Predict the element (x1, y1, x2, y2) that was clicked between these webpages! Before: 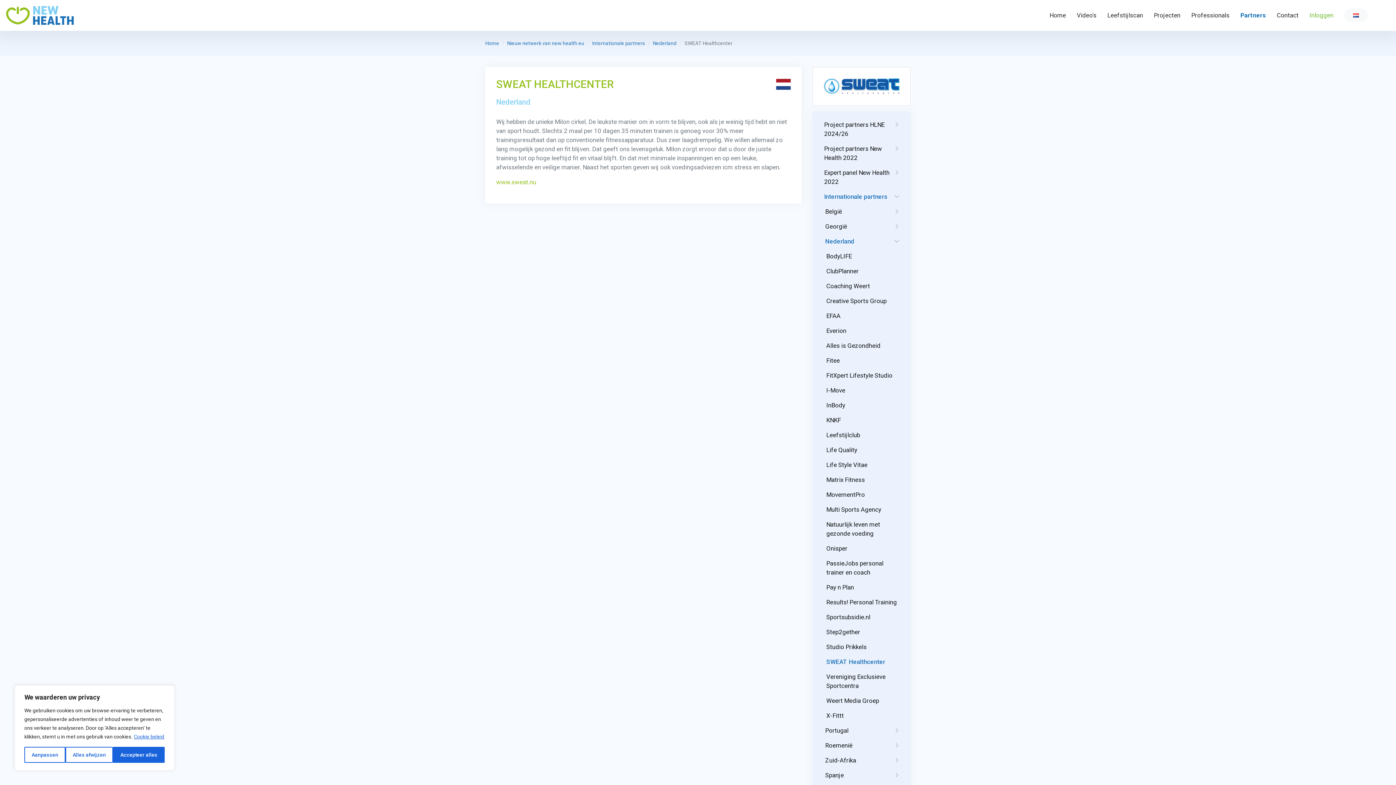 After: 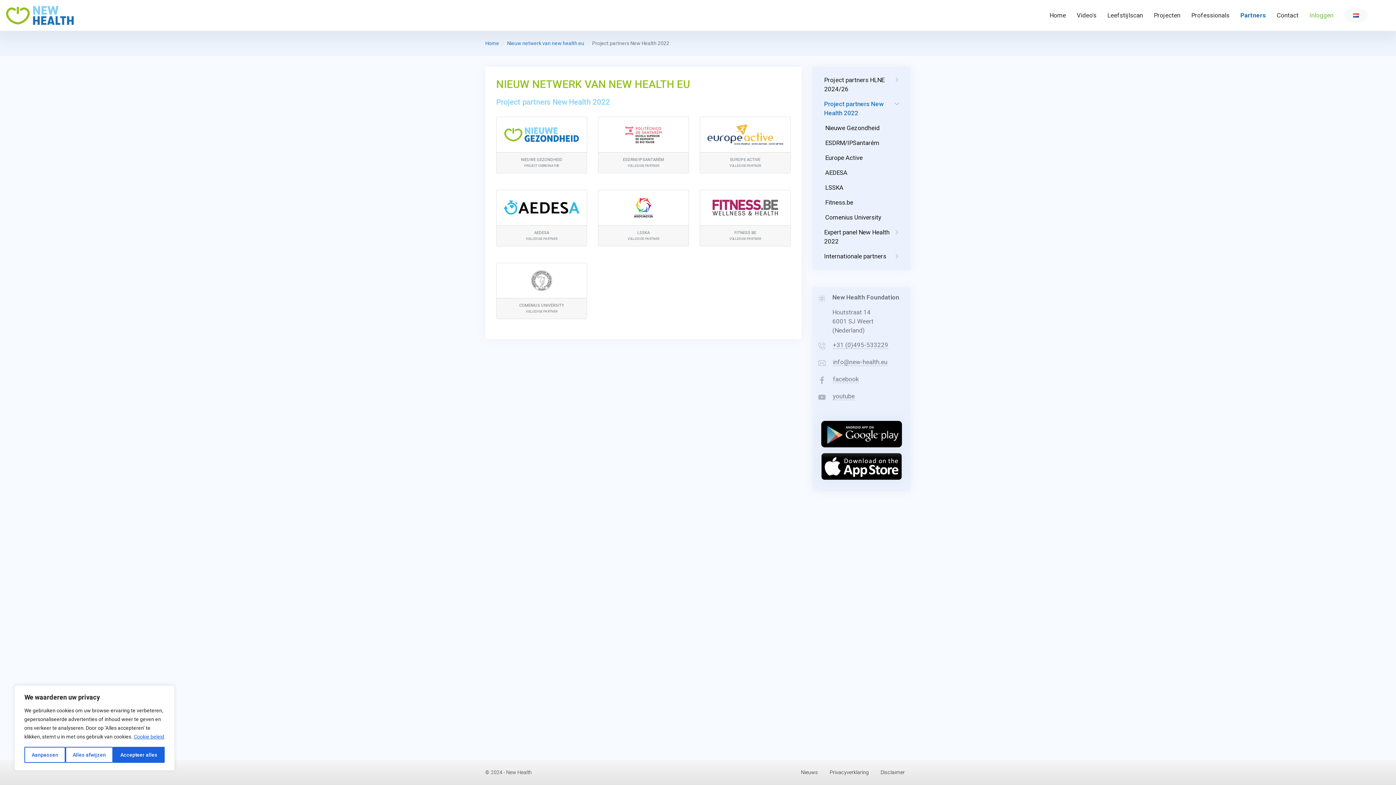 Action: label: Project partners New Health 2022 bbox: (818, 141, 905, 165)